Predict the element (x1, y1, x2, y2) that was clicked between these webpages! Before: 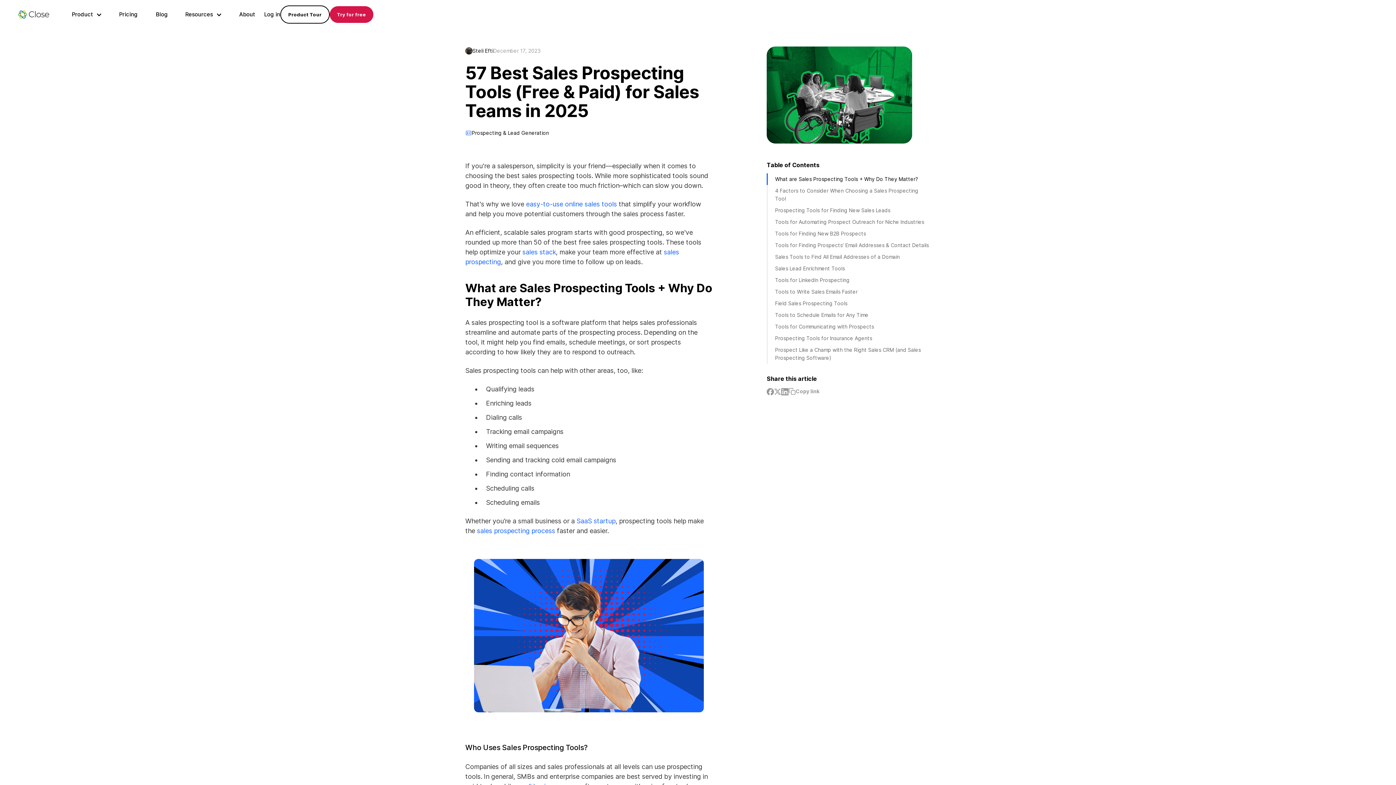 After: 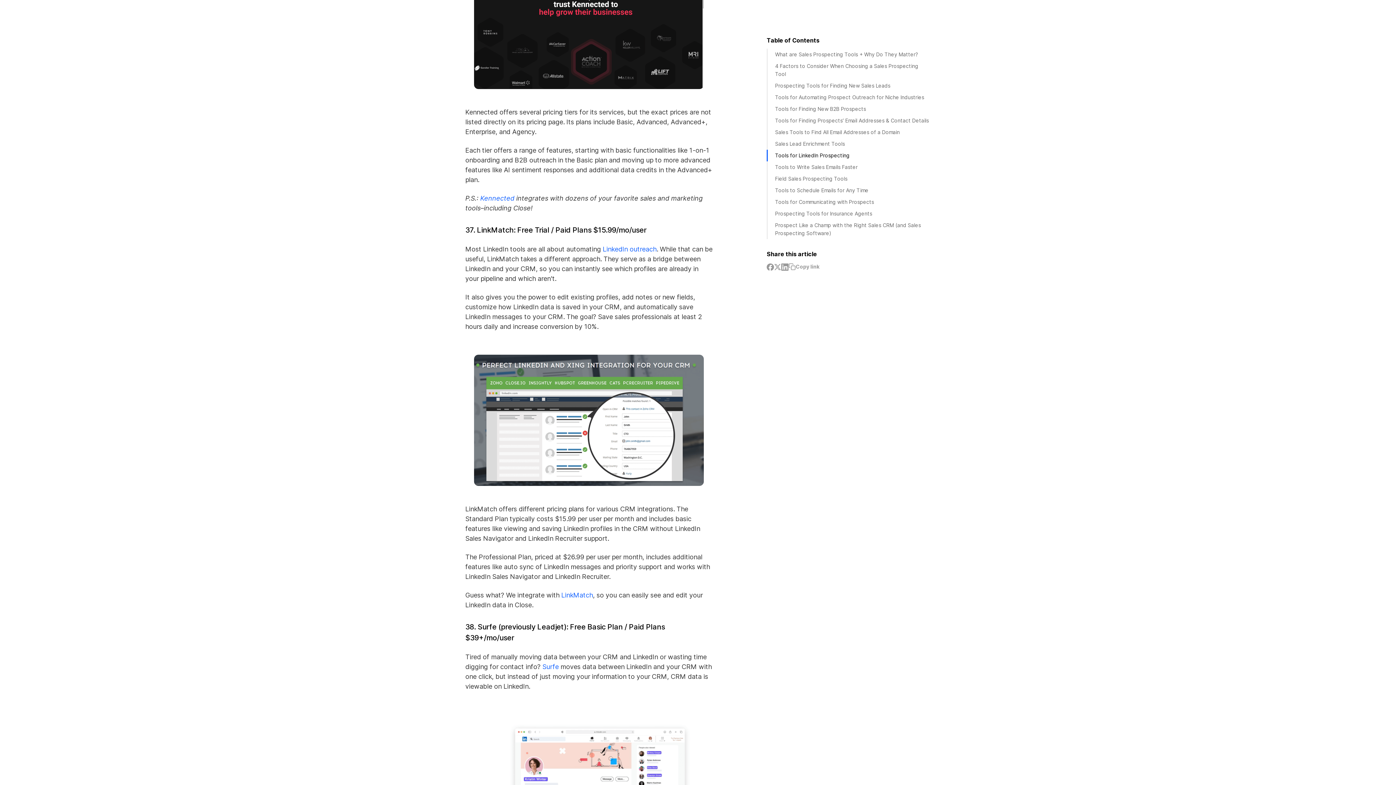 Action: bbox: (766, 297, 930, 309) label: Field Sales Prospecting Tools